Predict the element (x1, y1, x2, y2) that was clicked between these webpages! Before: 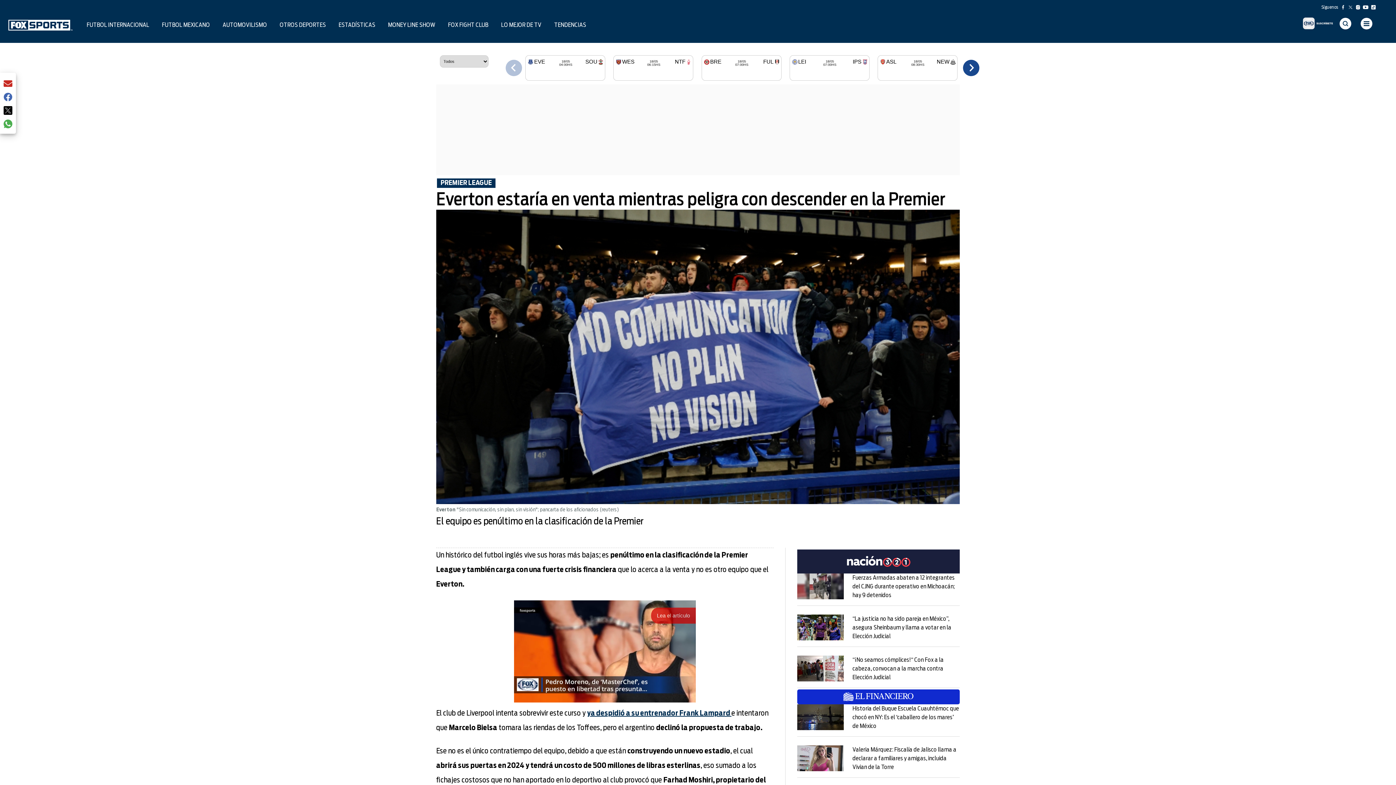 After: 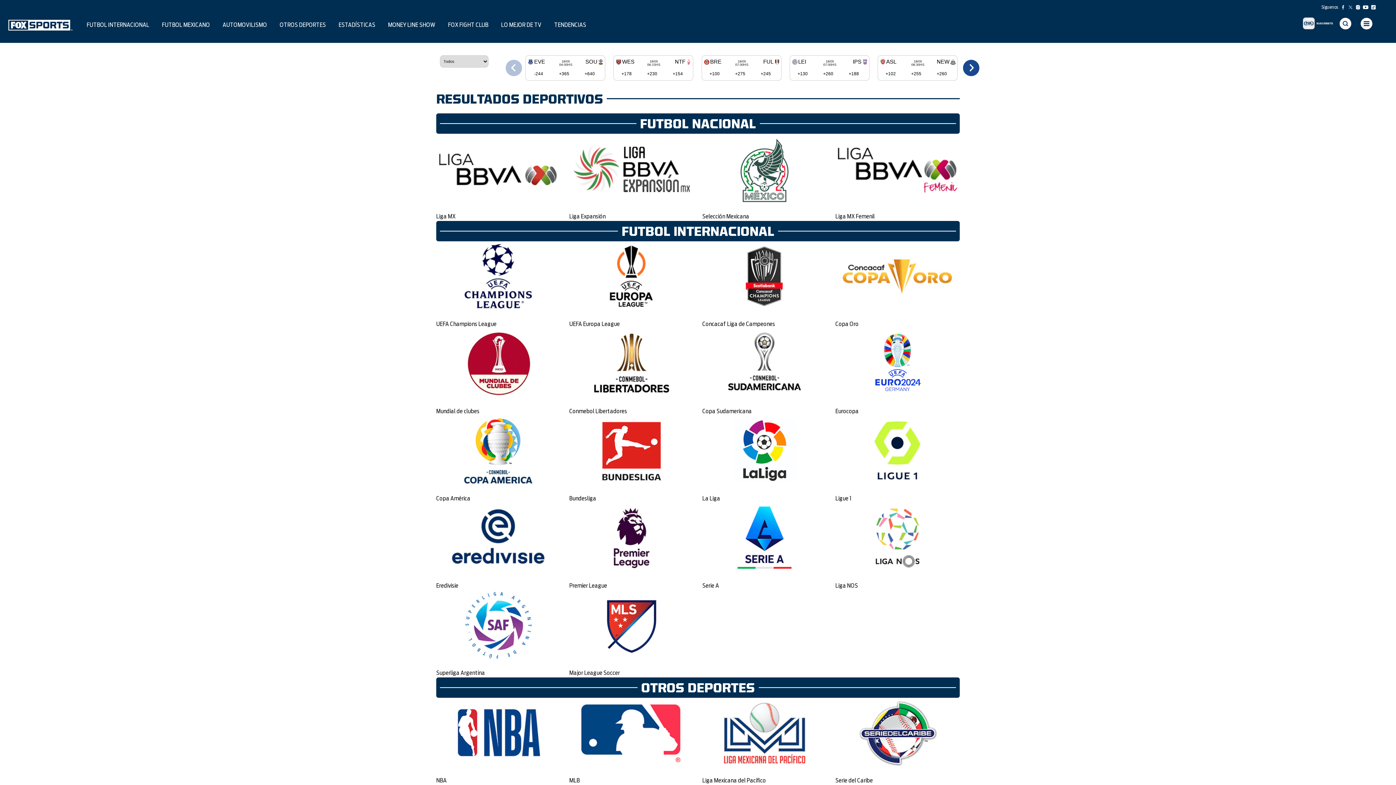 Action: label: ESTADÍSTICAS bbox: (338, 21, 375, 29)